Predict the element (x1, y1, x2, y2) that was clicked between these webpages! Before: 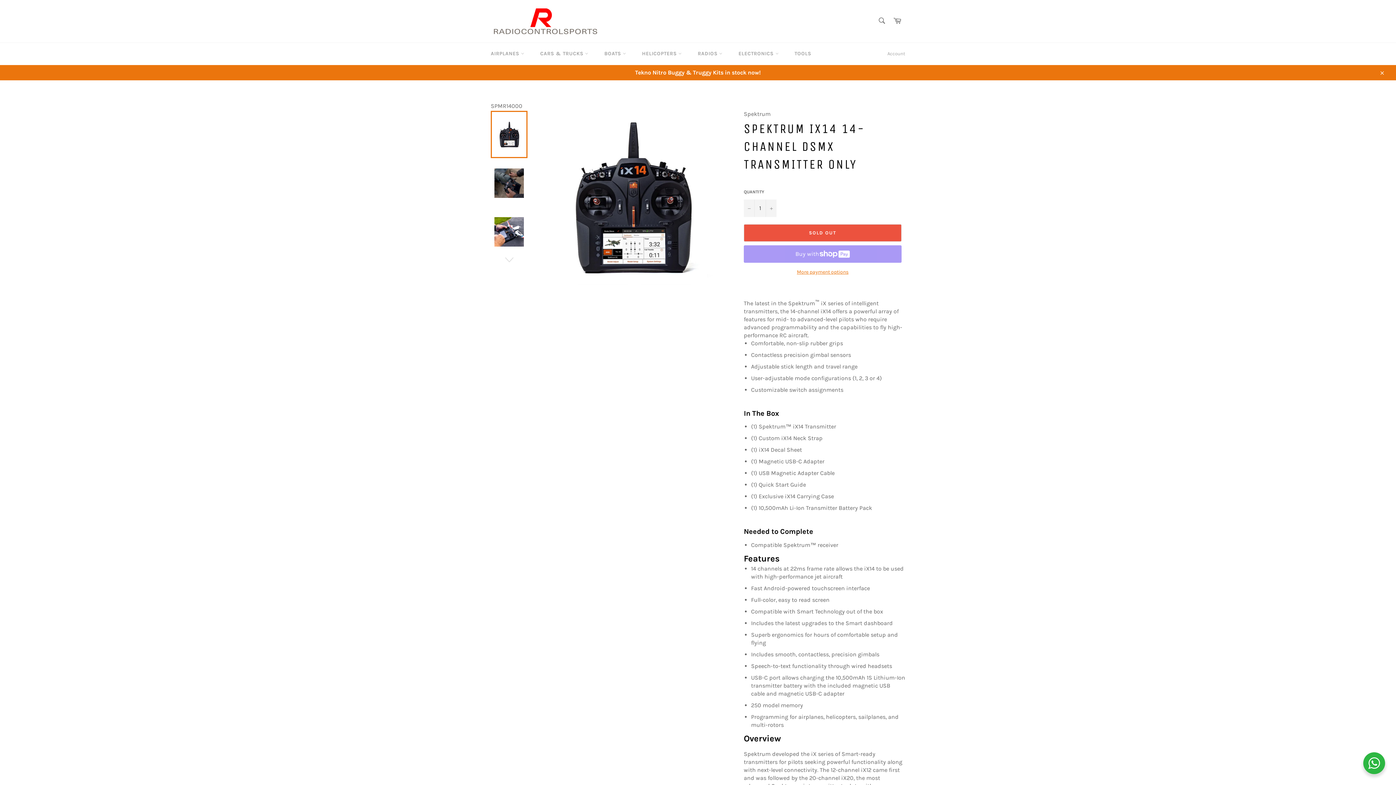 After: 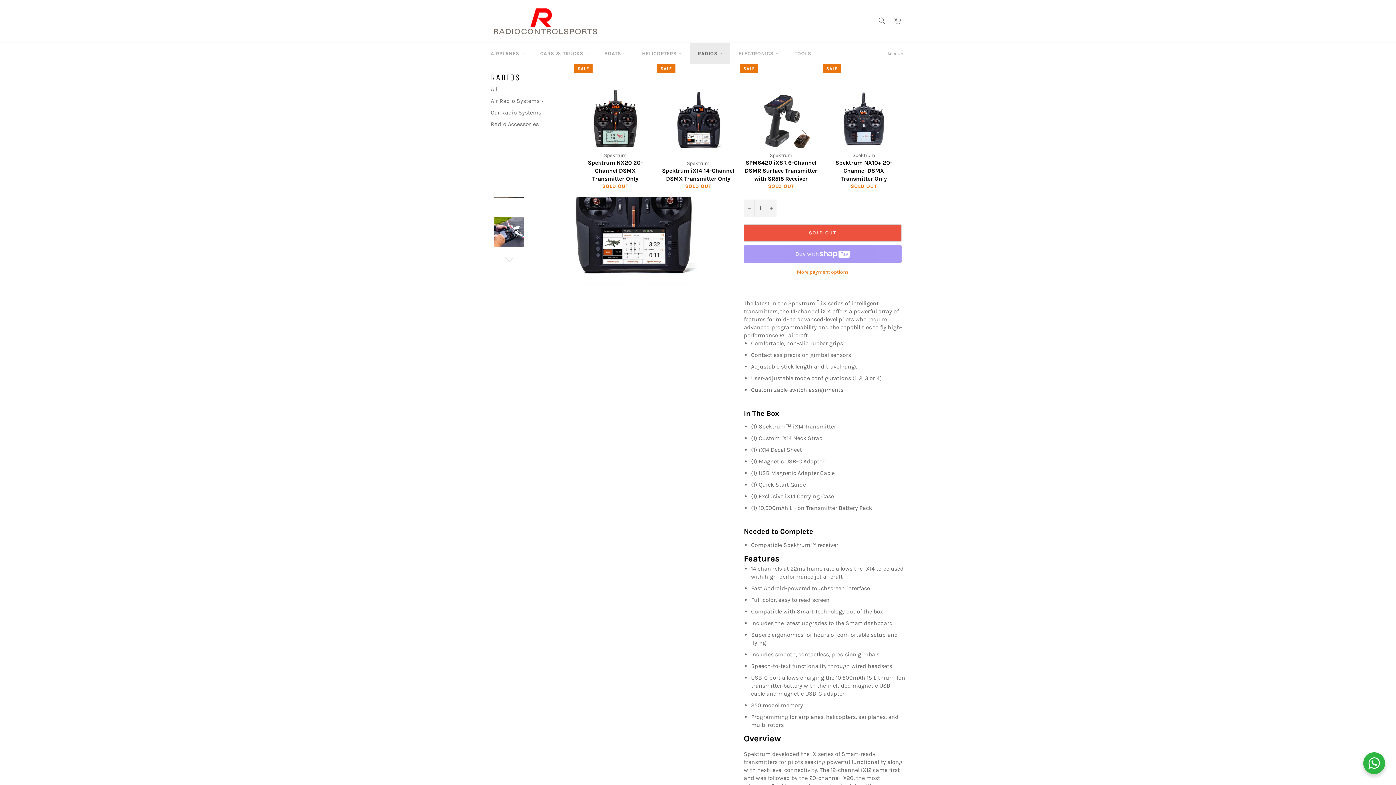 Action: bbox: (690, 42, 729, 64) label: RADIOS 